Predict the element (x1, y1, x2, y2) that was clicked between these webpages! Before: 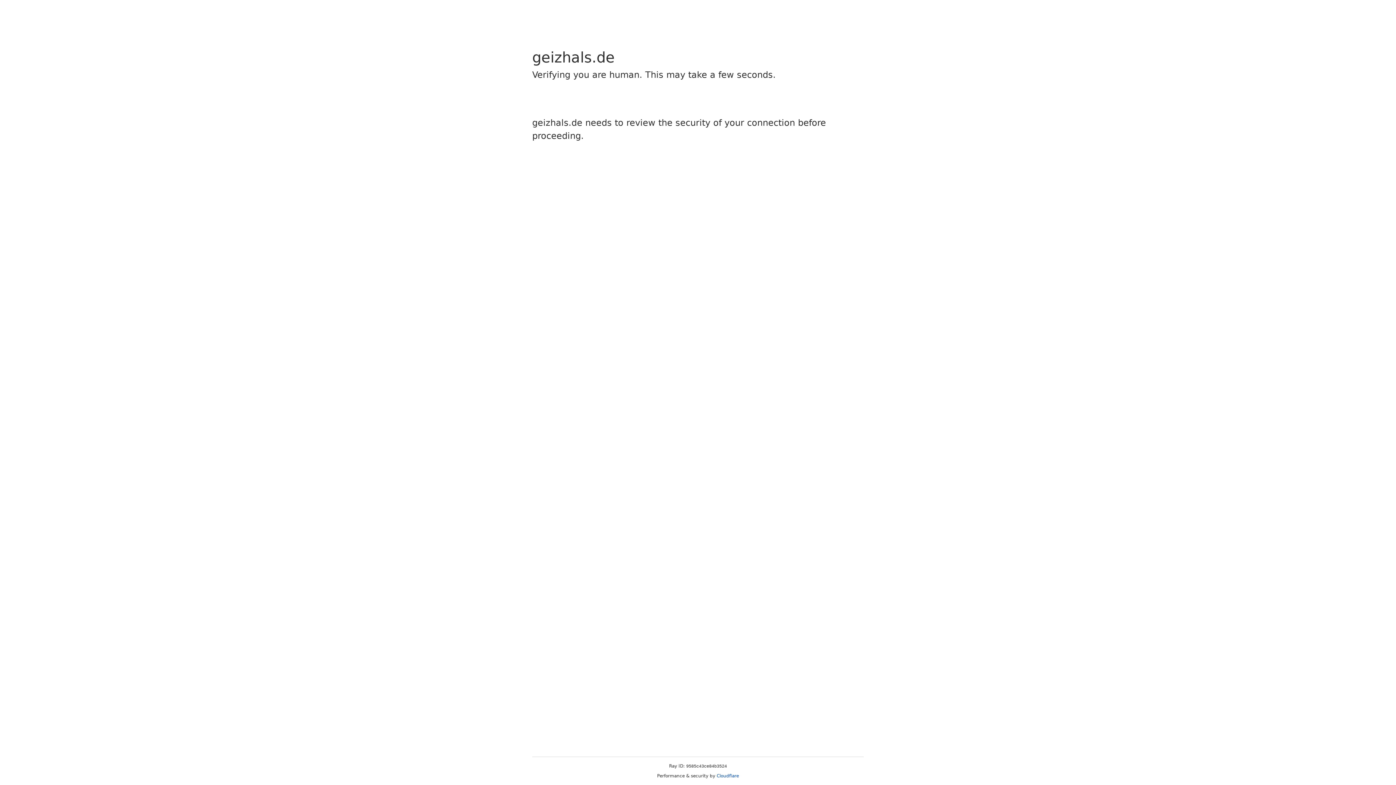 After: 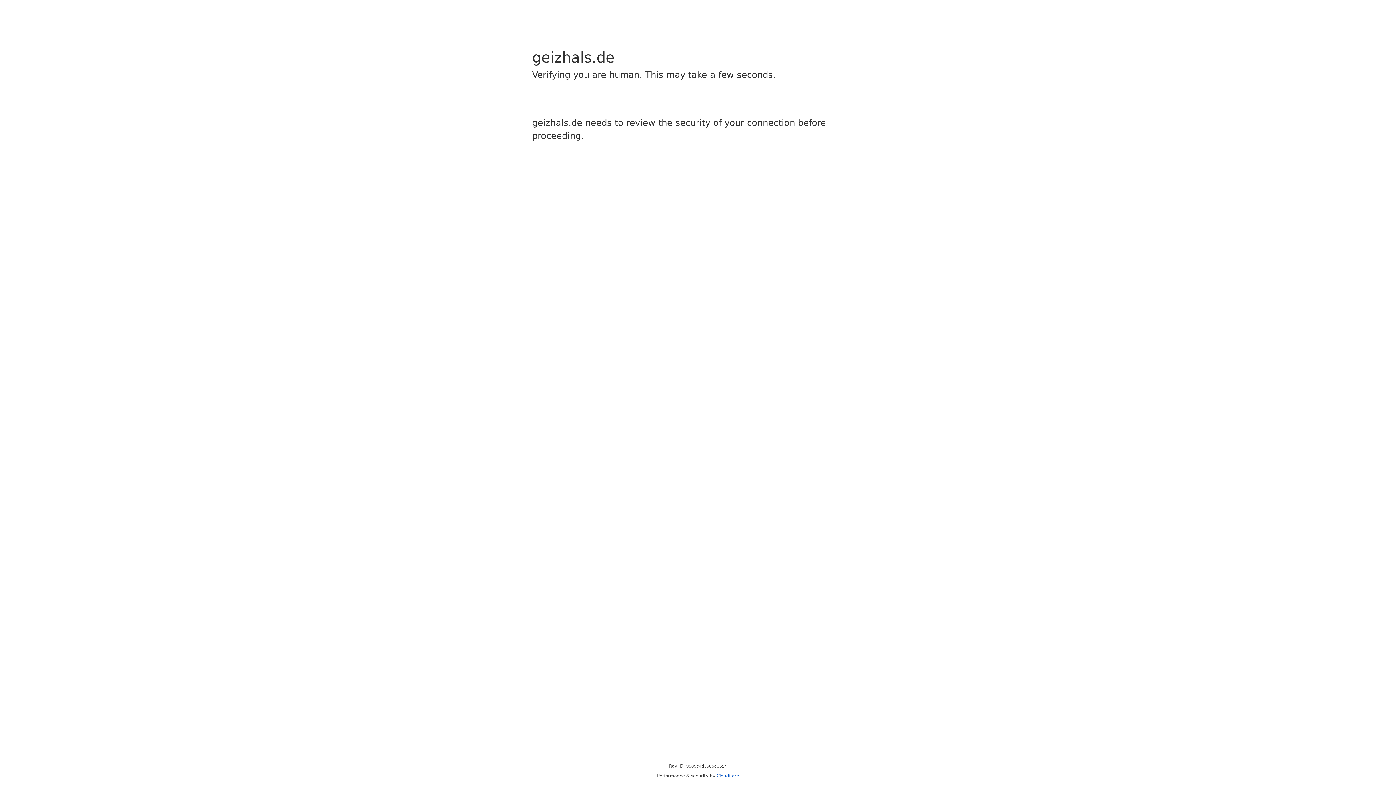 Action: label: Cloudflare bbox: (716, 773, 739, 778)